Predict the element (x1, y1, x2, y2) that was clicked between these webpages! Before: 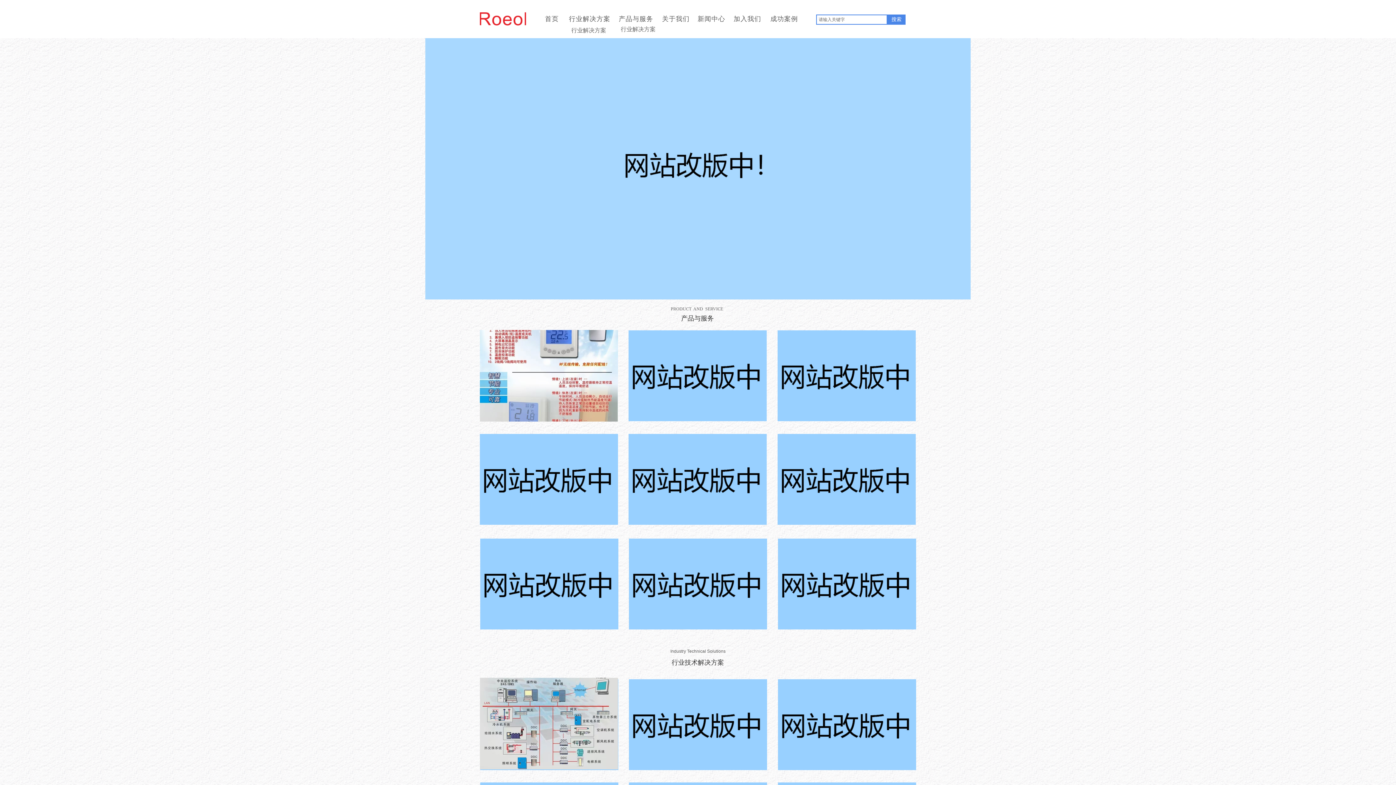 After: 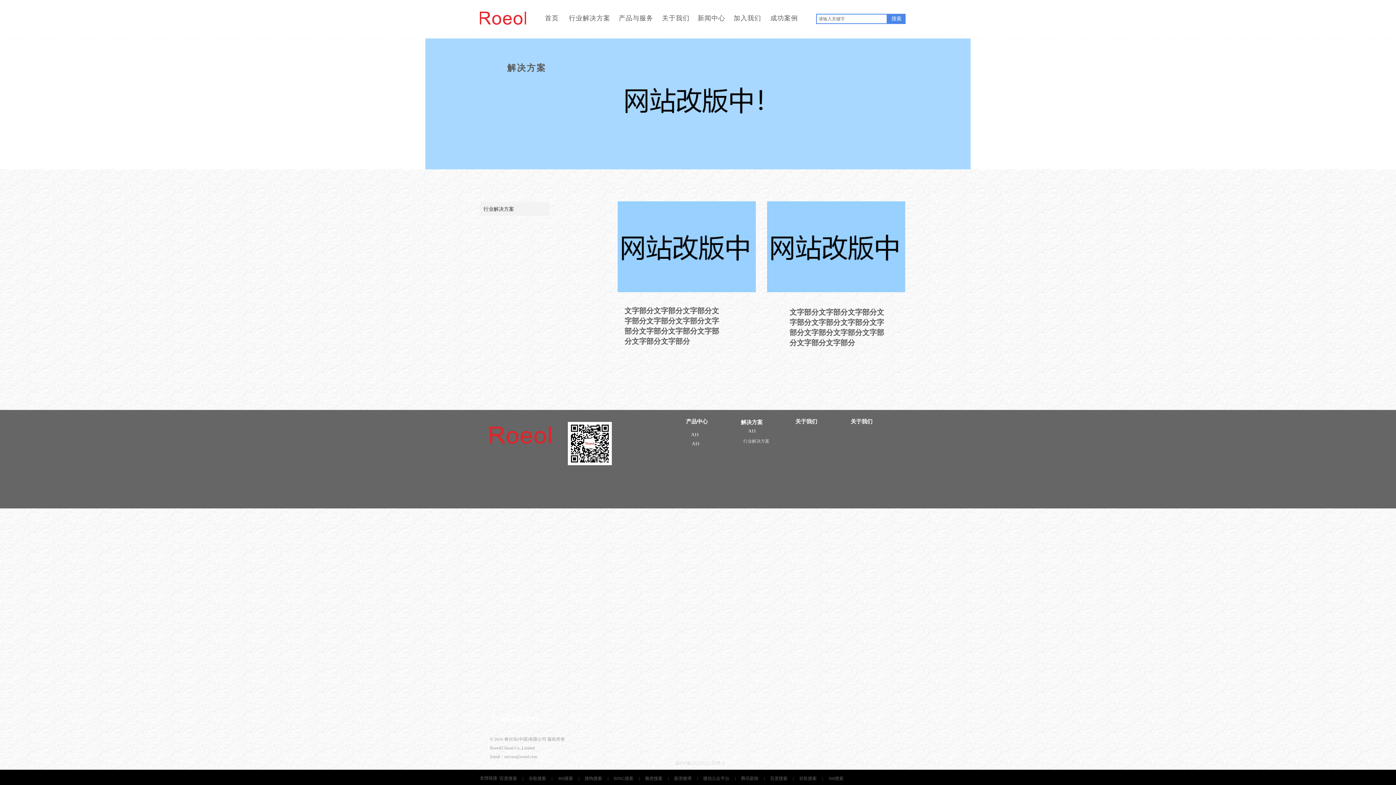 Action: bbox: (617, 19, 659, 39) label: 行业解决方案